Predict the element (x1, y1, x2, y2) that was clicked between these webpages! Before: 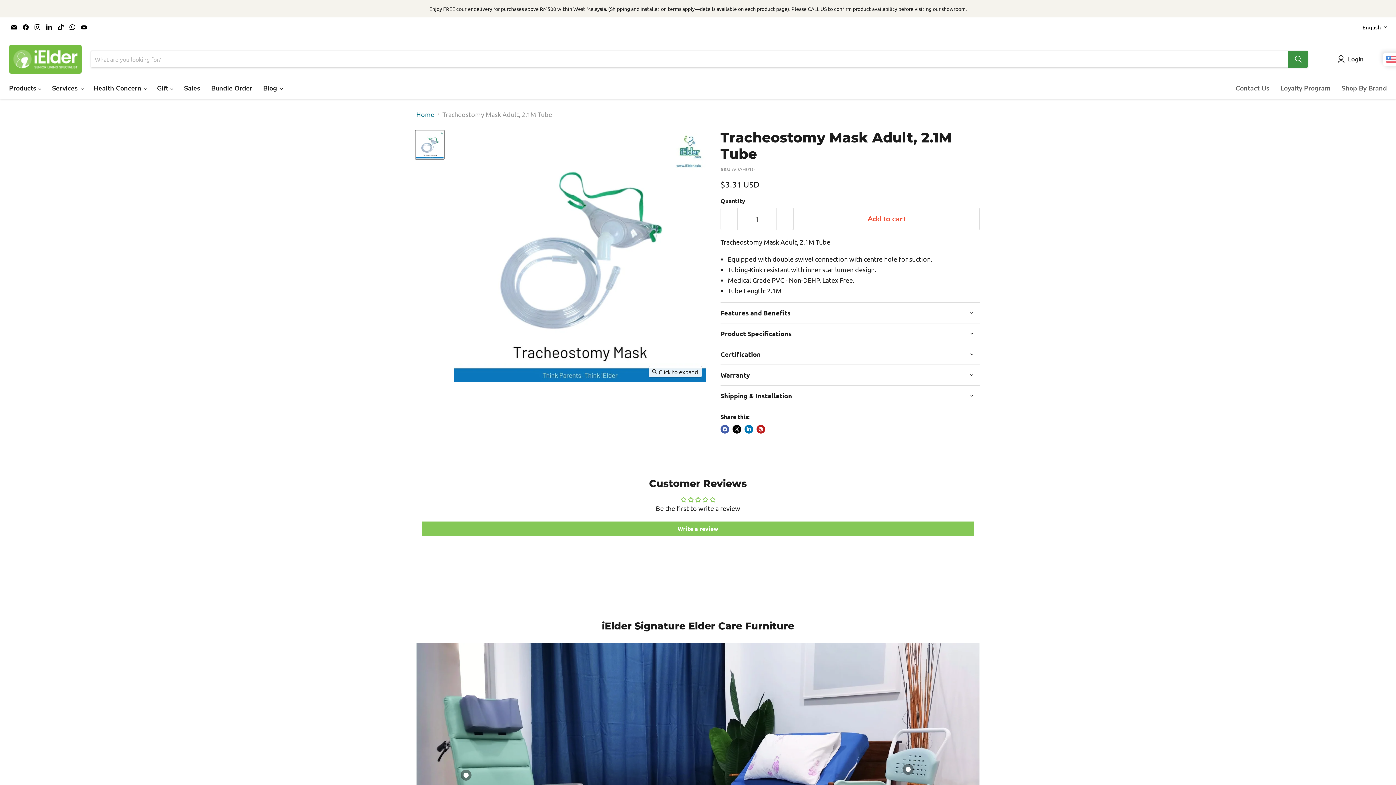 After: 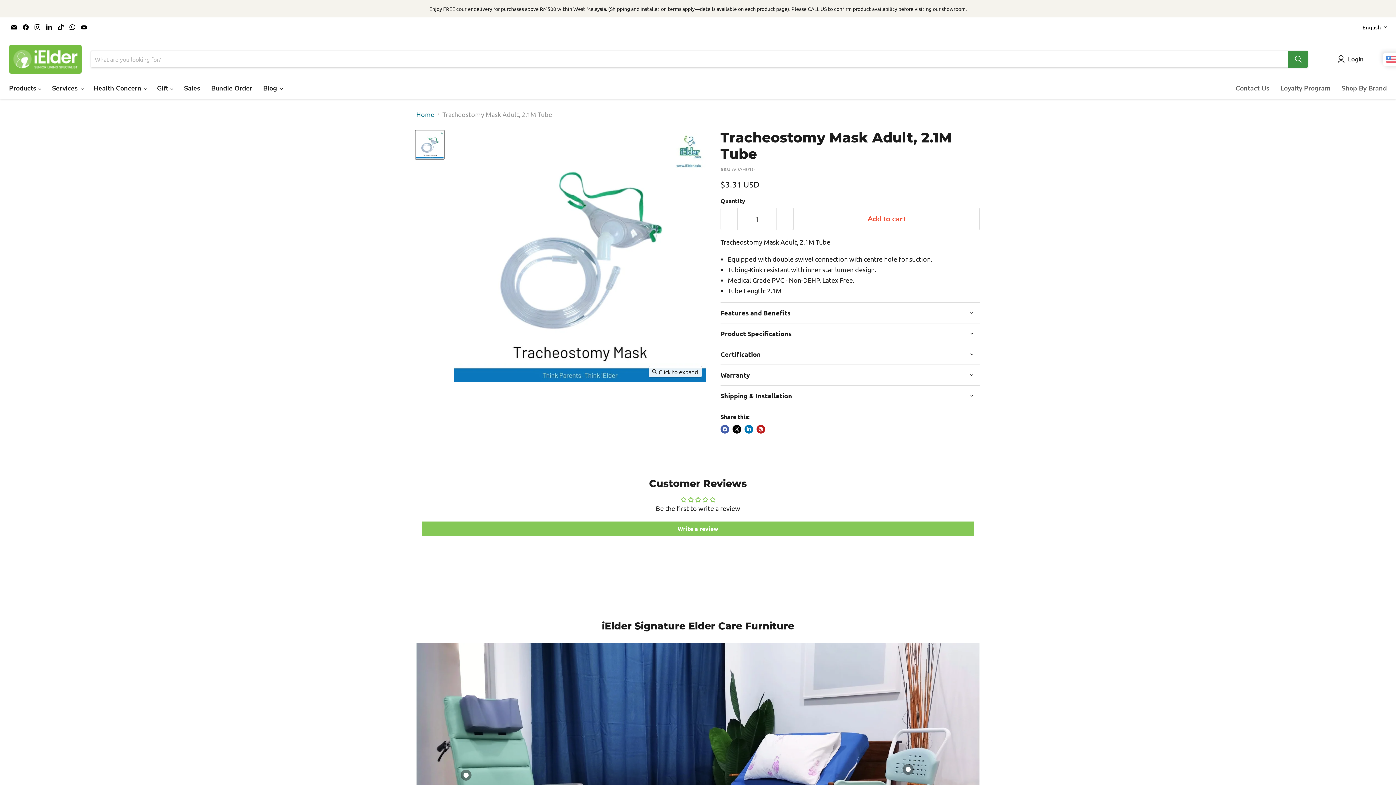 Action: label: Find us on YouTube bbox: (78, 22, 89, 32)